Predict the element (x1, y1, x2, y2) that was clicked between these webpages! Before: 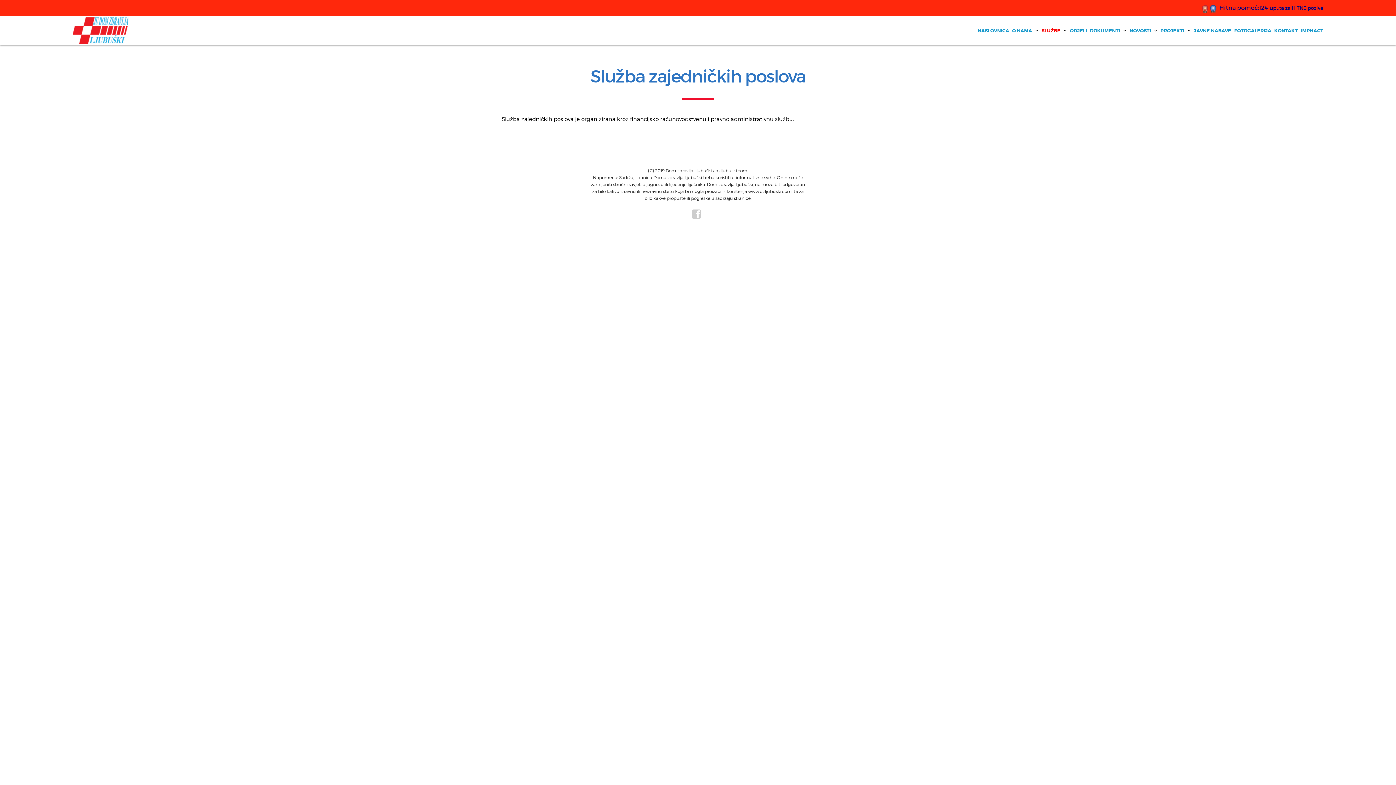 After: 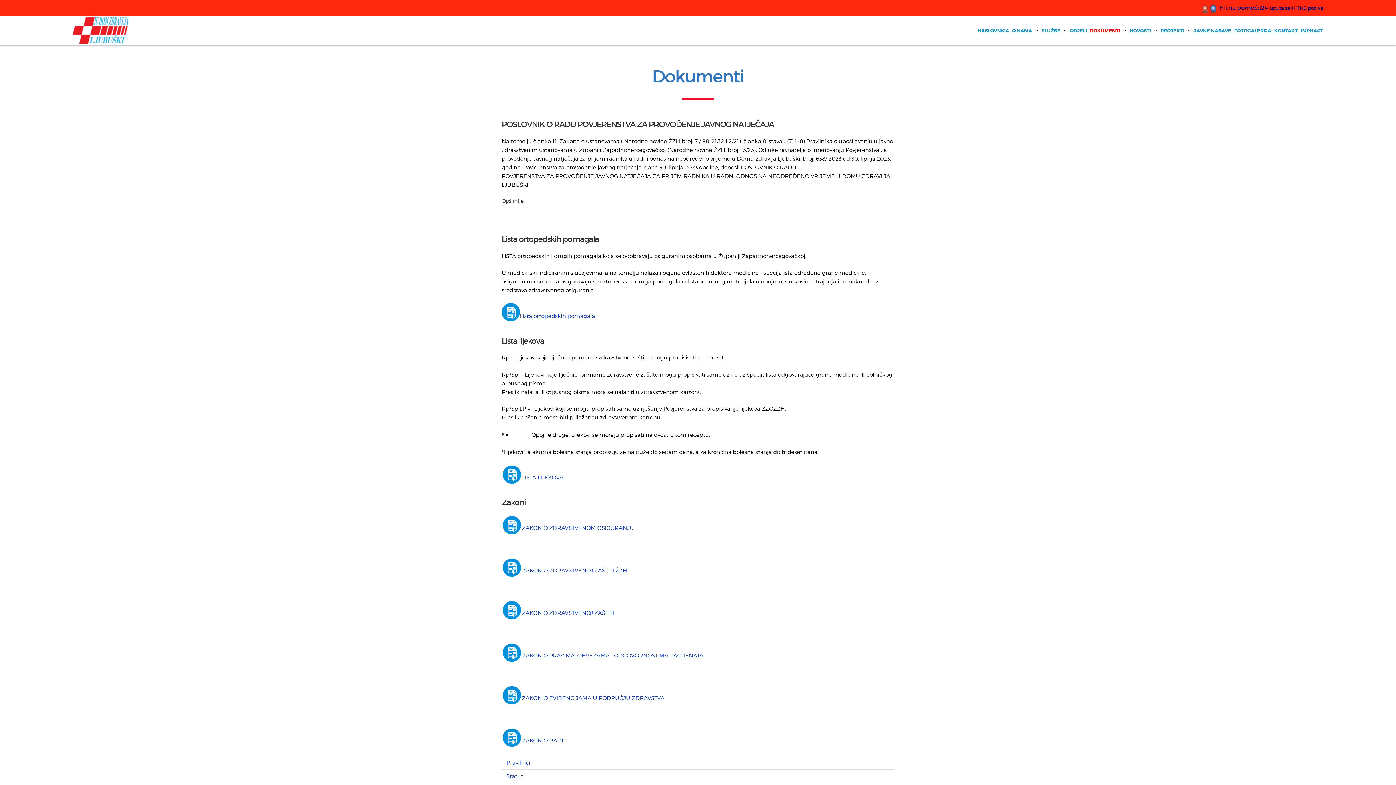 Action: label: DOKUMENTI bbox: (1090, 27, 1120, 34)